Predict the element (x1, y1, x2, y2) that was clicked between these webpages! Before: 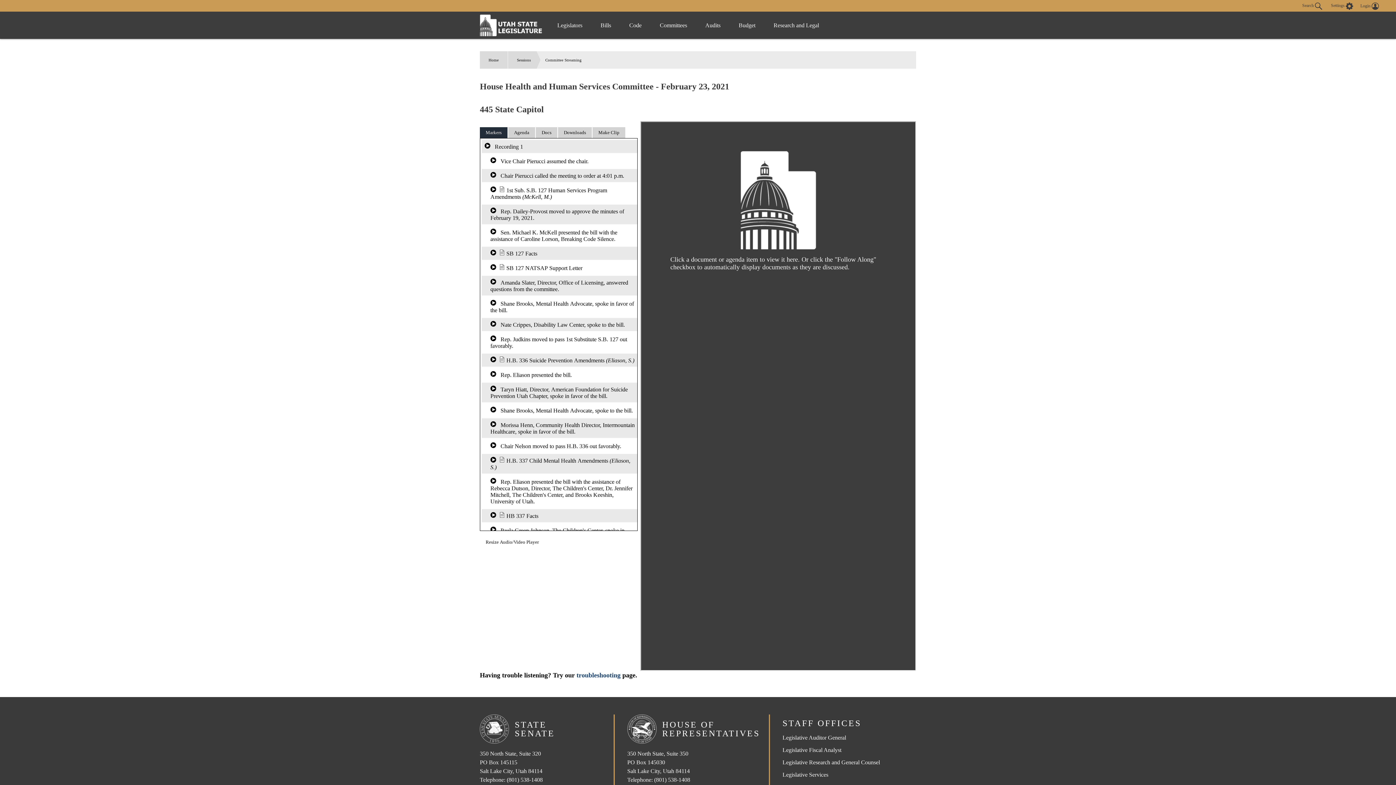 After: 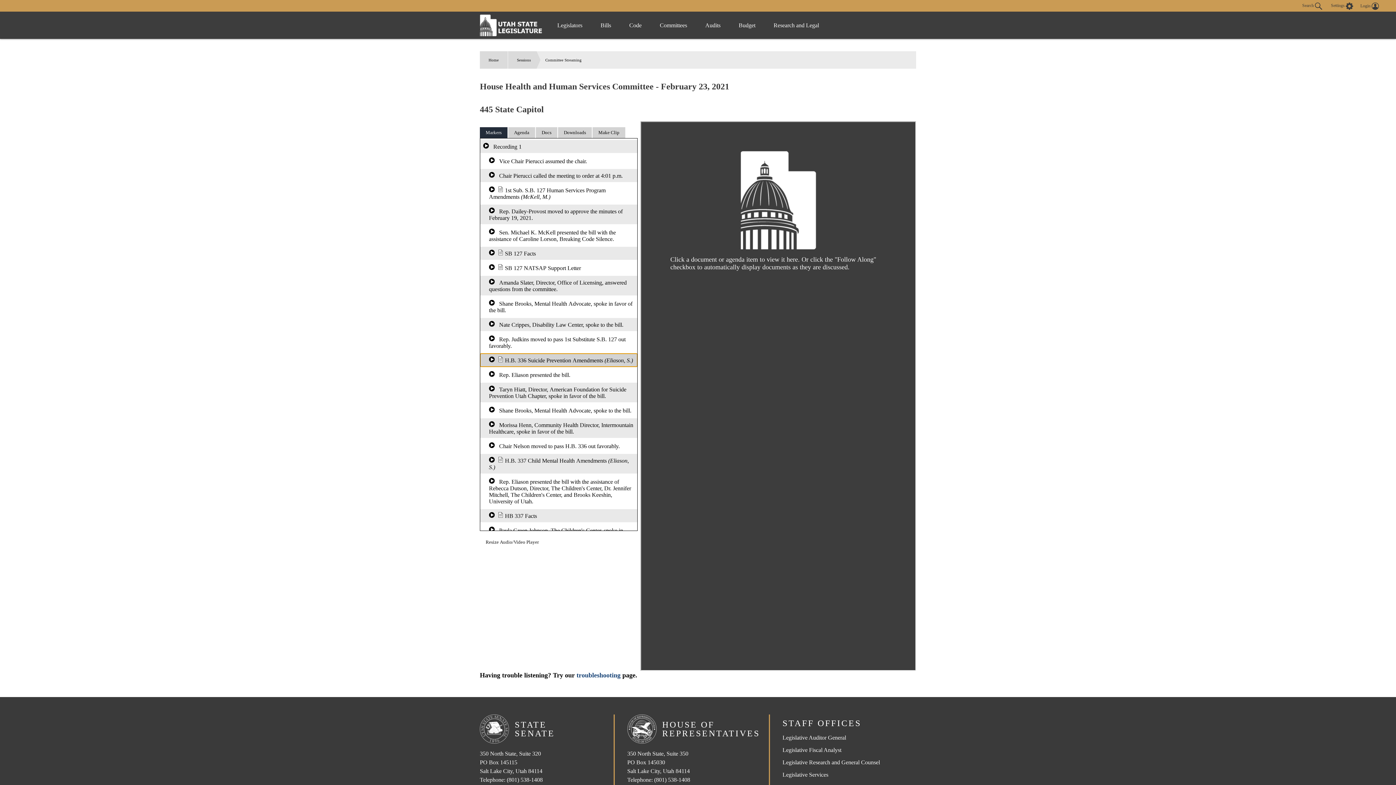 Action: label:   H.B. 336 Suicide Prevention Amendments (Eliason, S.) bbox: (481, 353, 638, 366)